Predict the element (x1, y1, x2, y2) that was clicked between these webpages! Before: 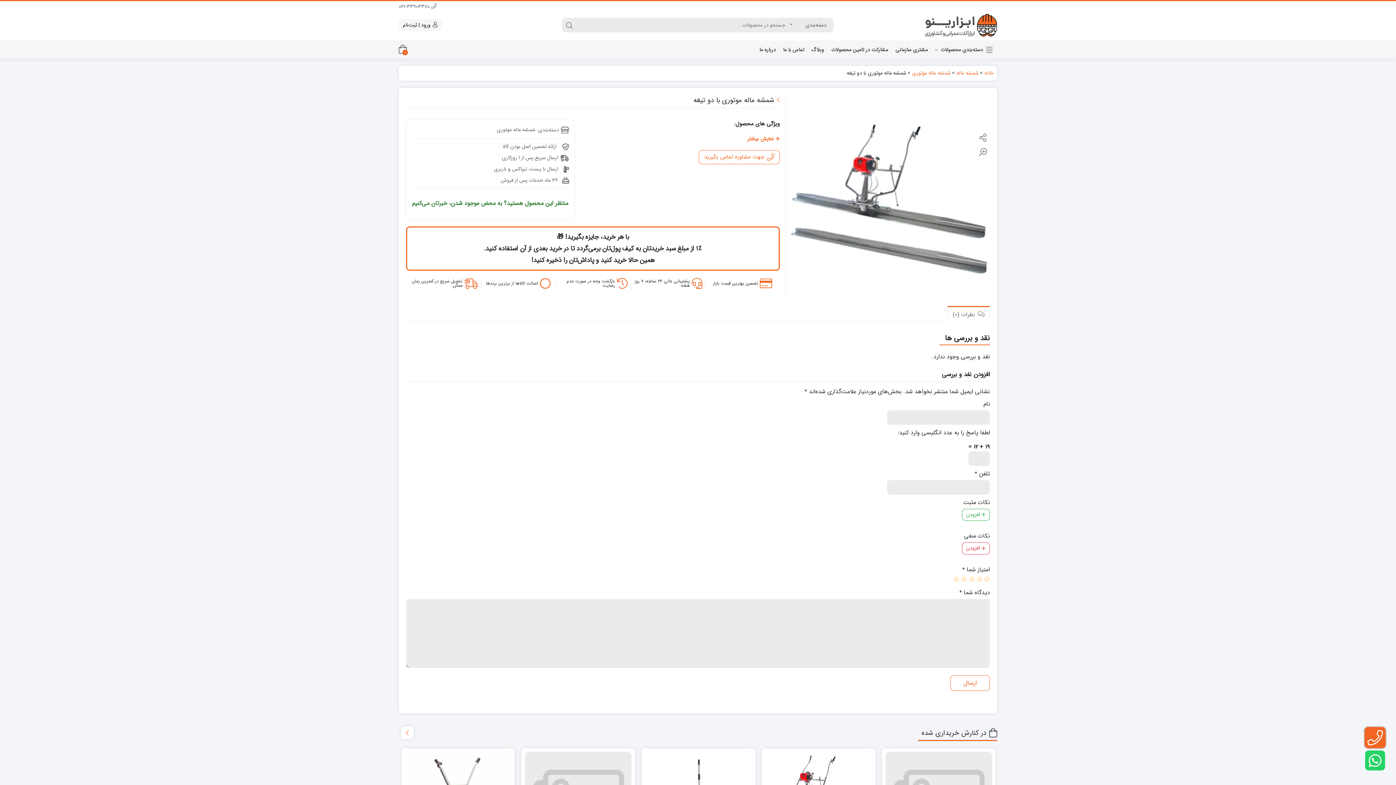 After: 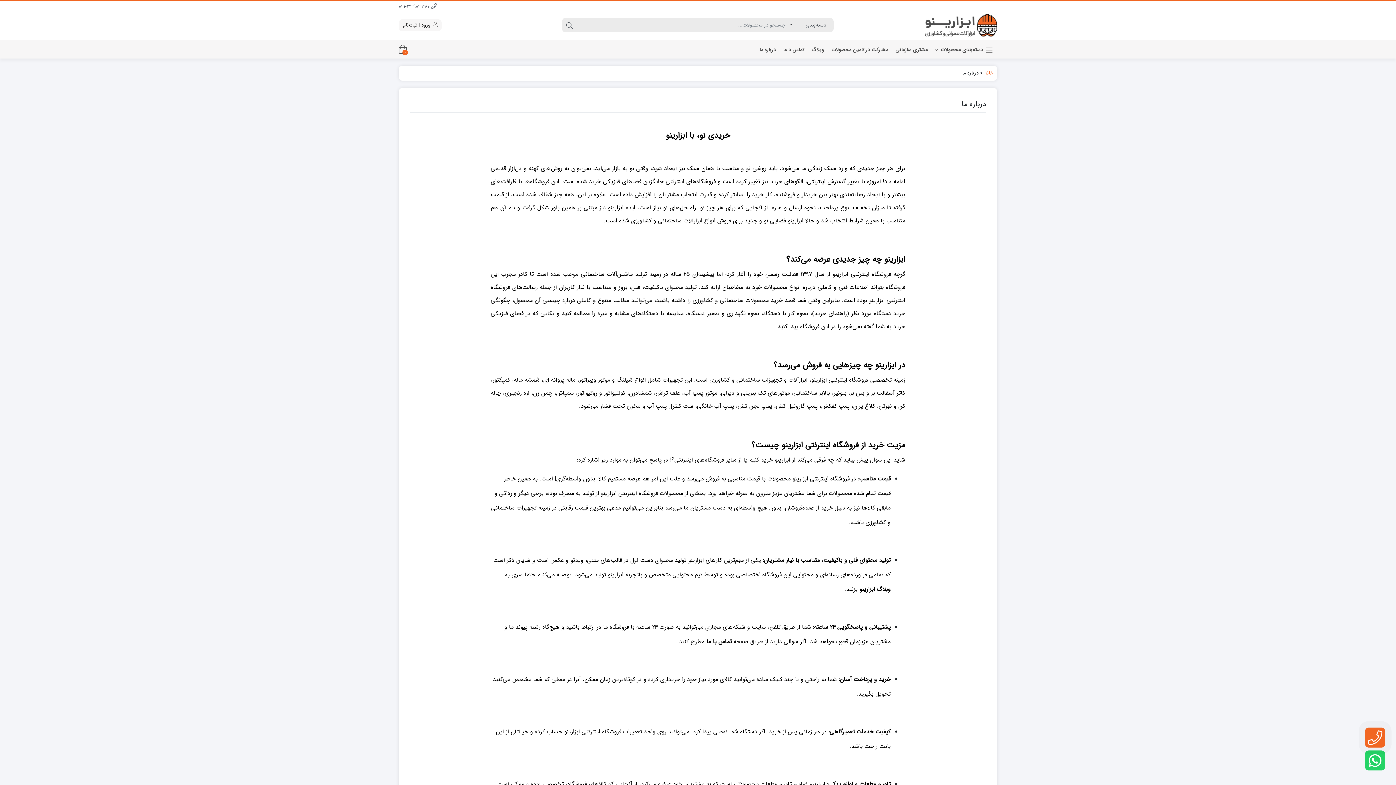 Action: label: درباره ما bbox: (756, 41, 779, 58)